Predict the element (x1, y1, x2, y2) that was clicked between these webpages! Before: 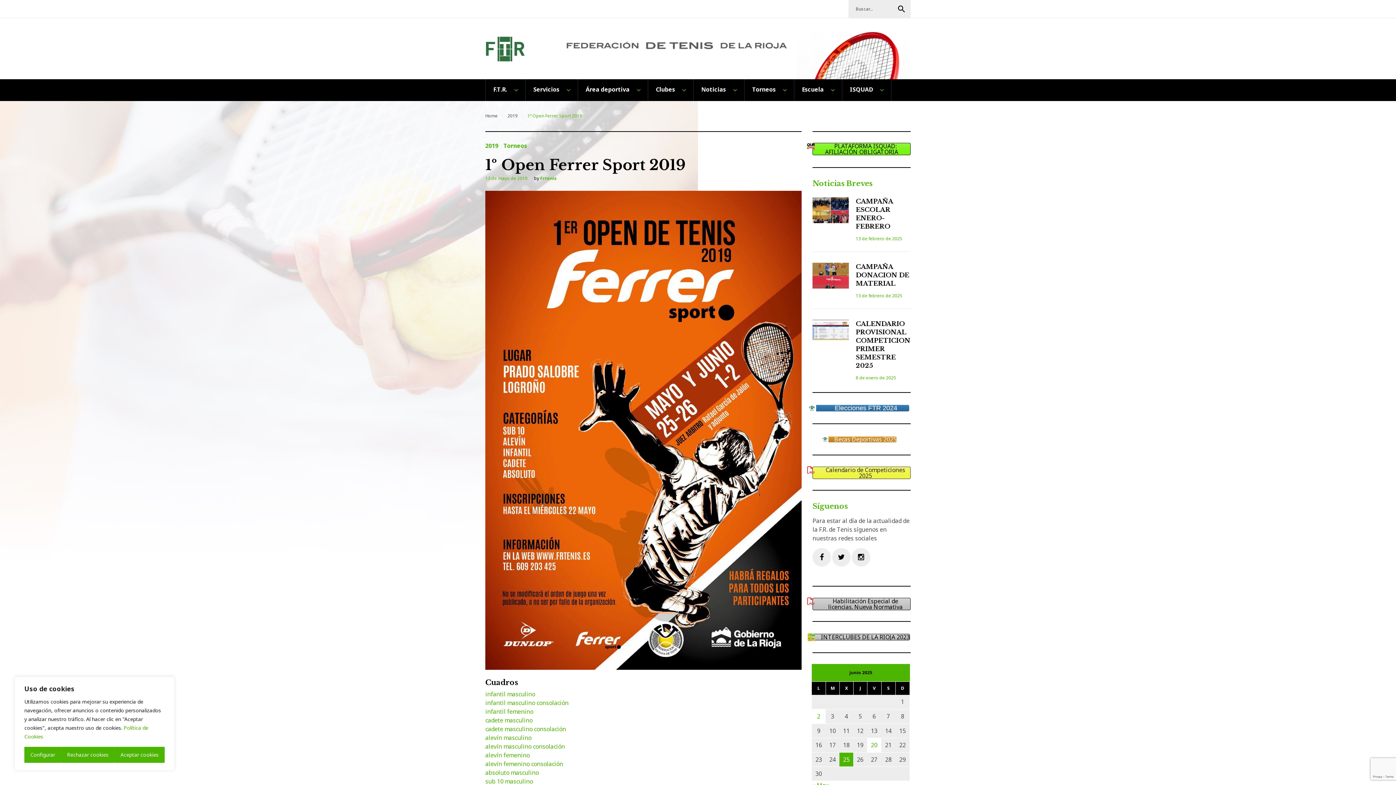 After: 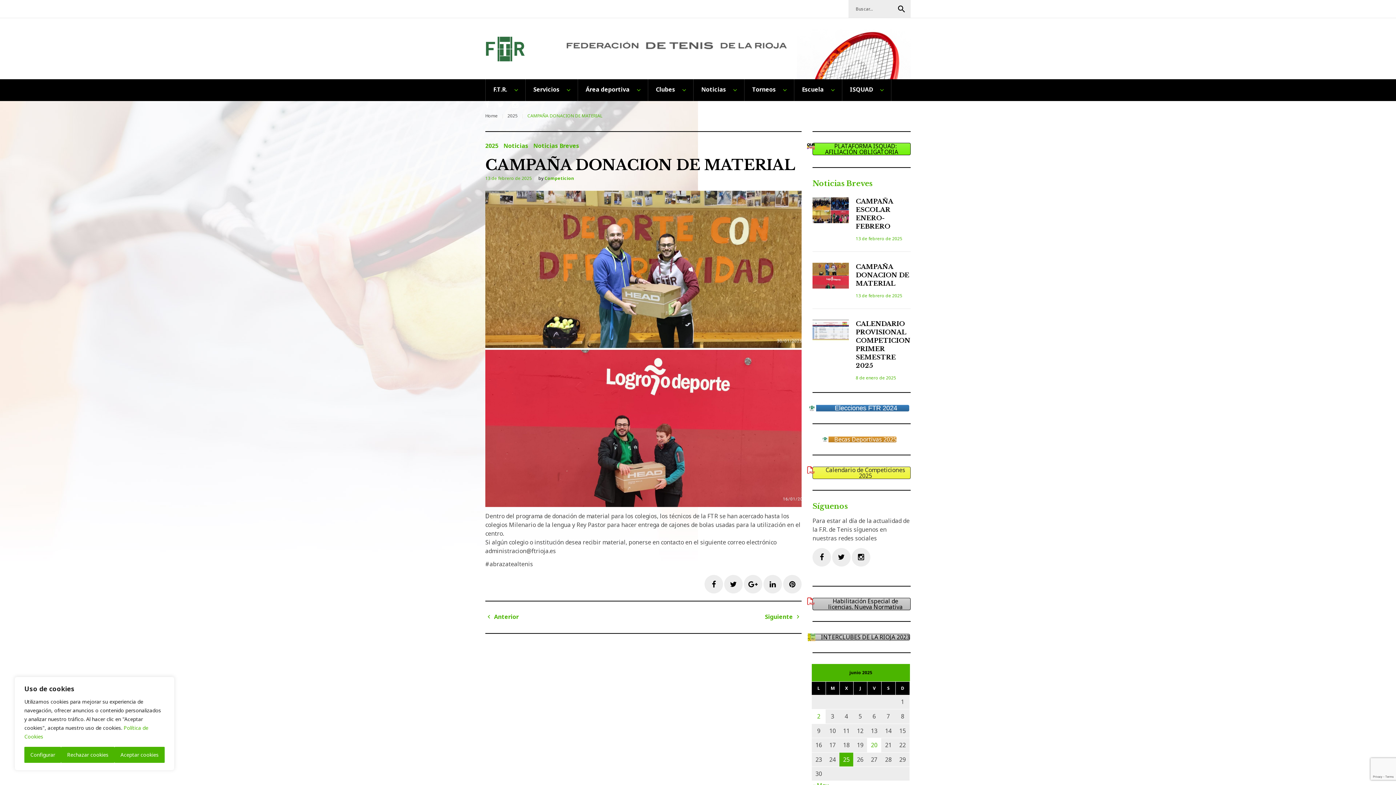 Action: label: CAMPAÑA DONACION DE MATERIAL bbox: (856, 262, 910, 288)